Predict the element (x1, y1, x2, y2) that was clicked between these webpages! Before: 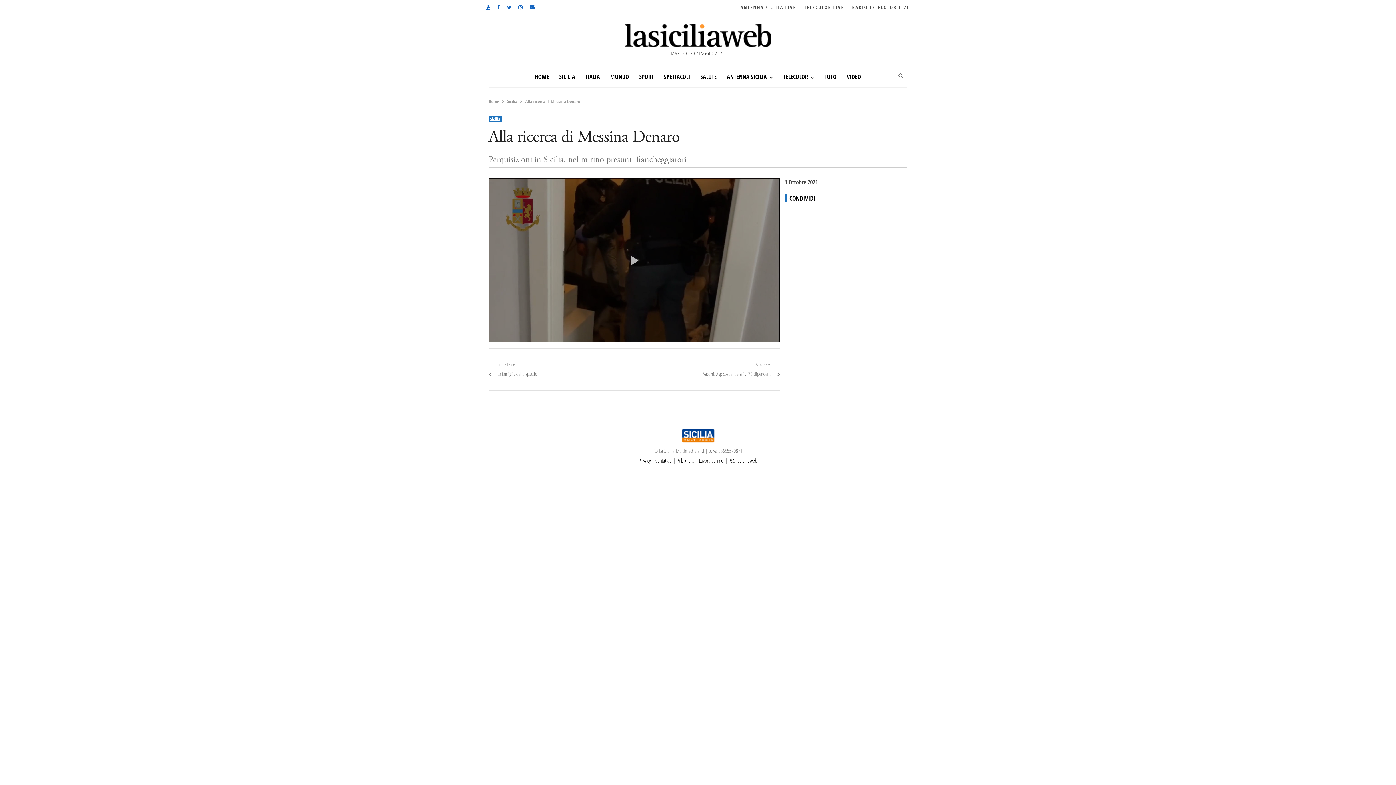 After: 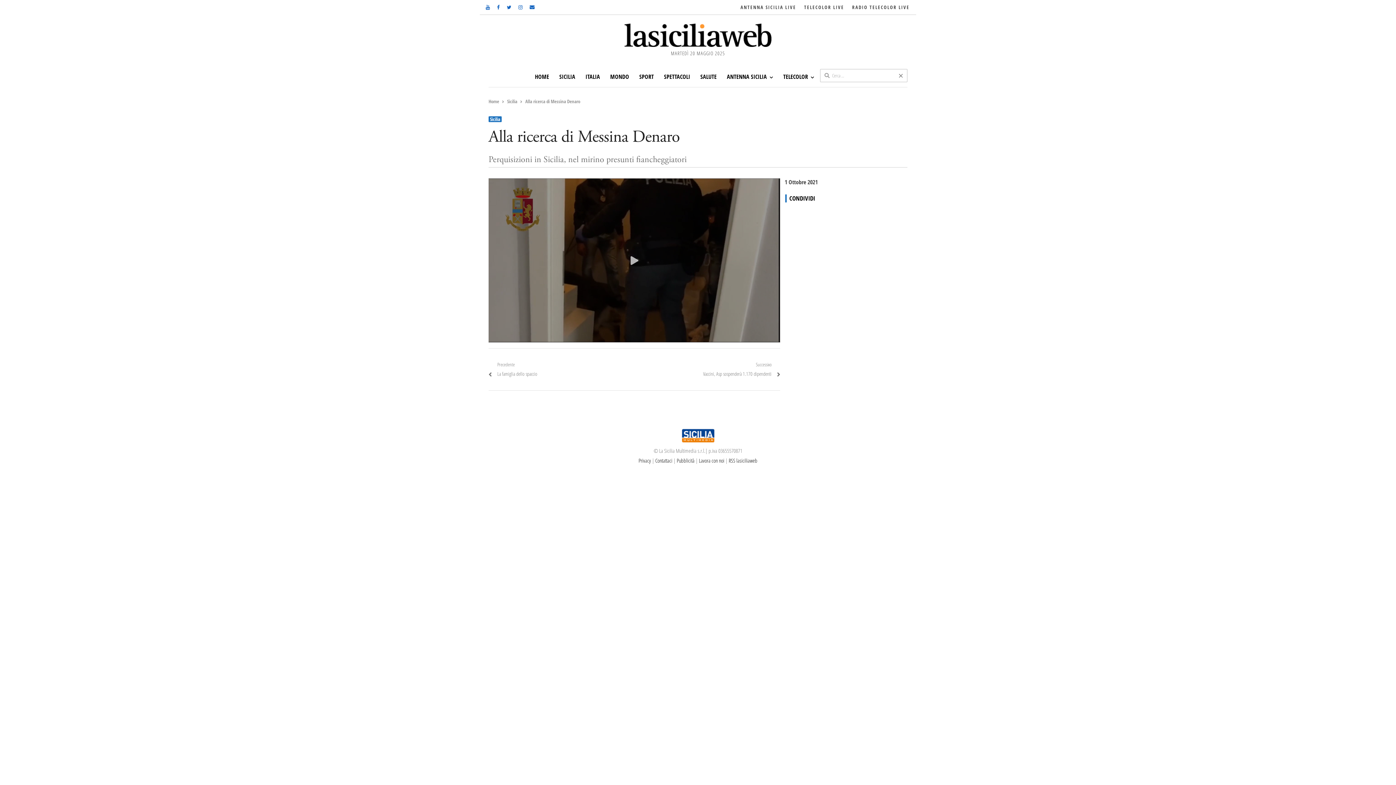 Action: bbox: (894, 69, 907, 82) label: Open search panel